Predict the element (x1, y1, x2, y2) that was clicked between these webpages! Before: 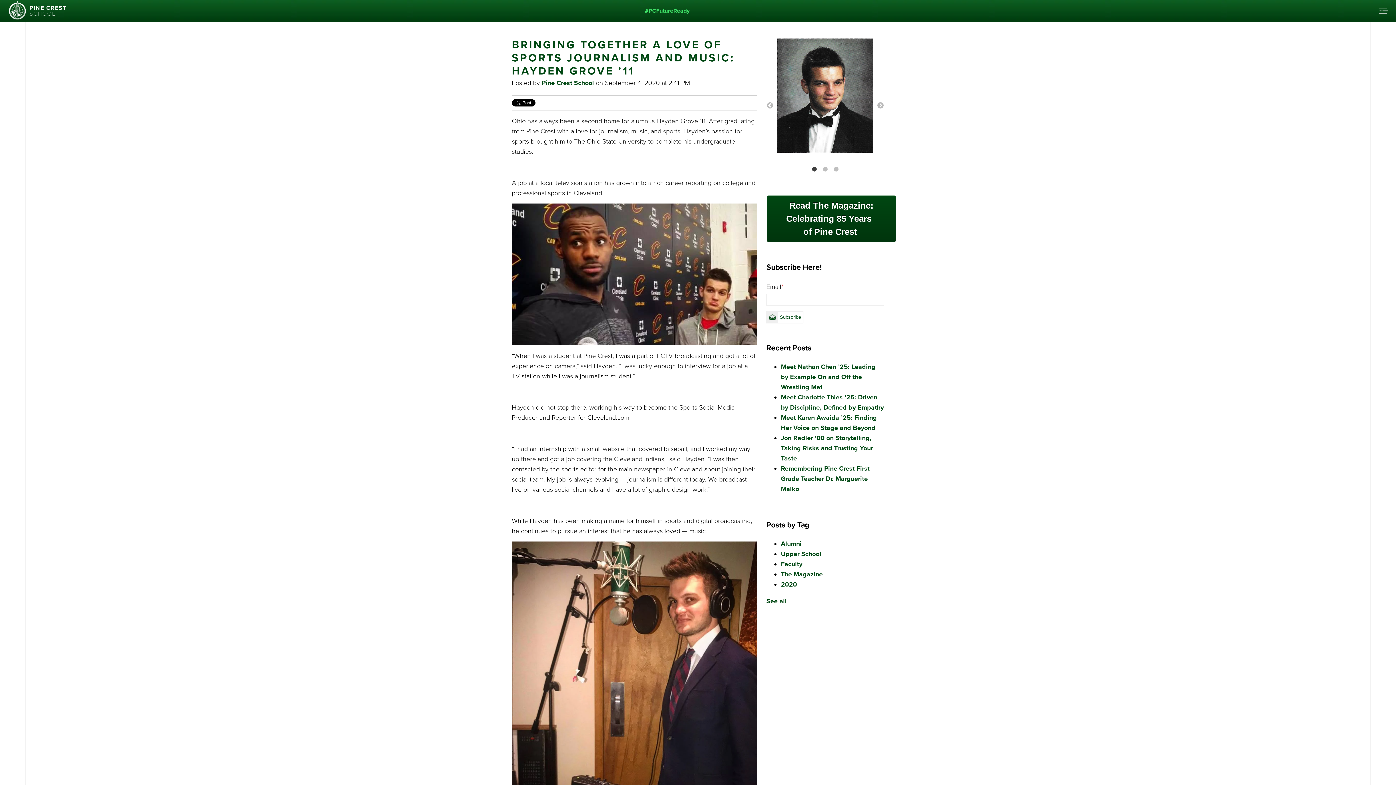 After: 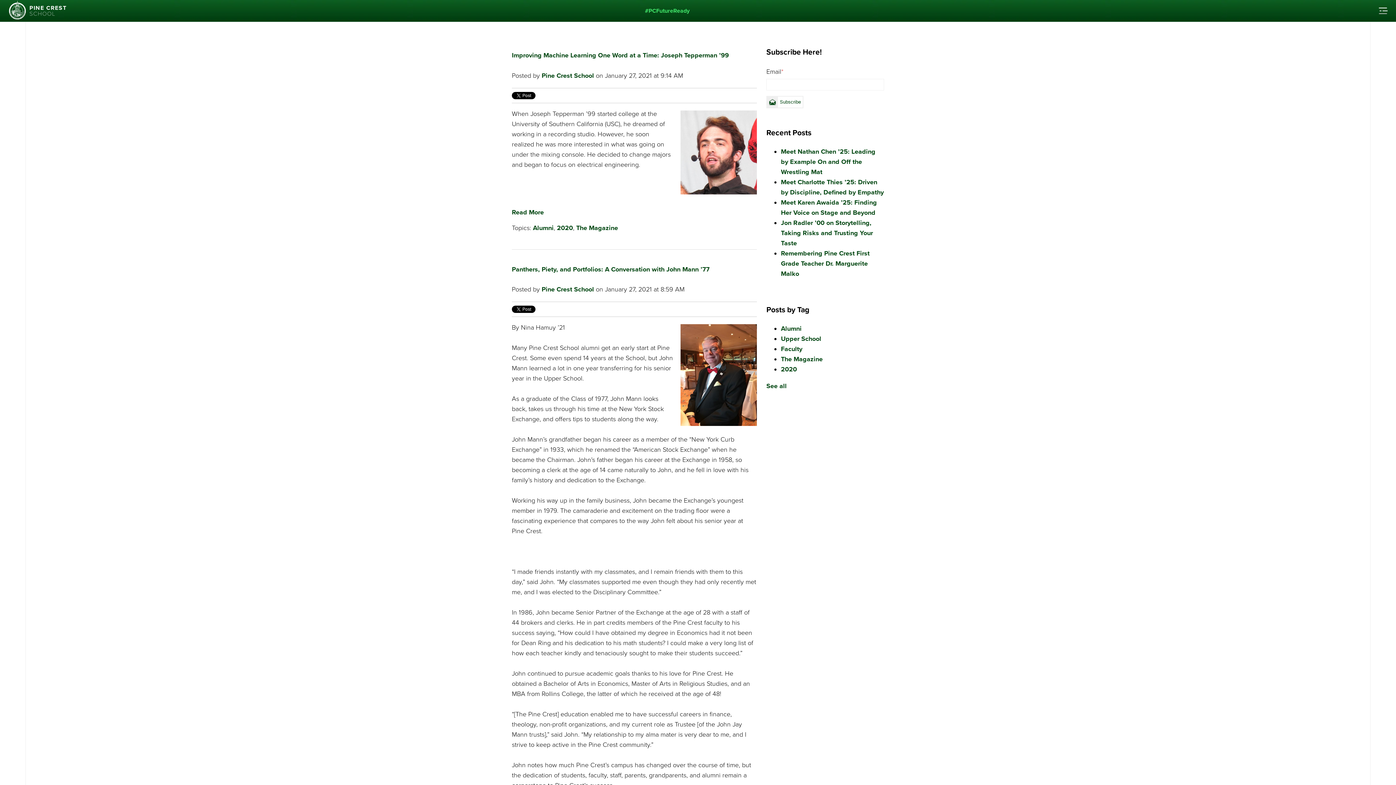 Action: bbox: (781, 580, 797, 588) label: 2020